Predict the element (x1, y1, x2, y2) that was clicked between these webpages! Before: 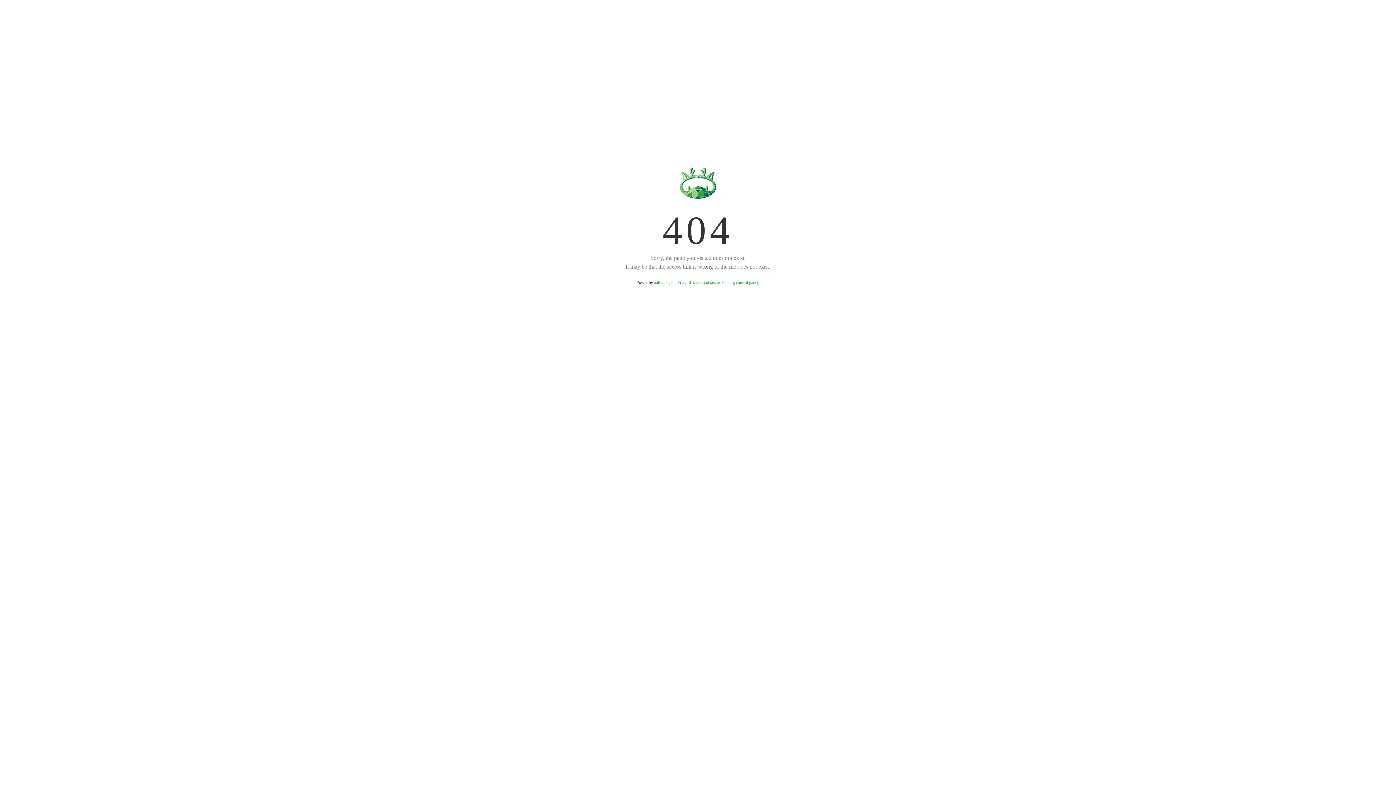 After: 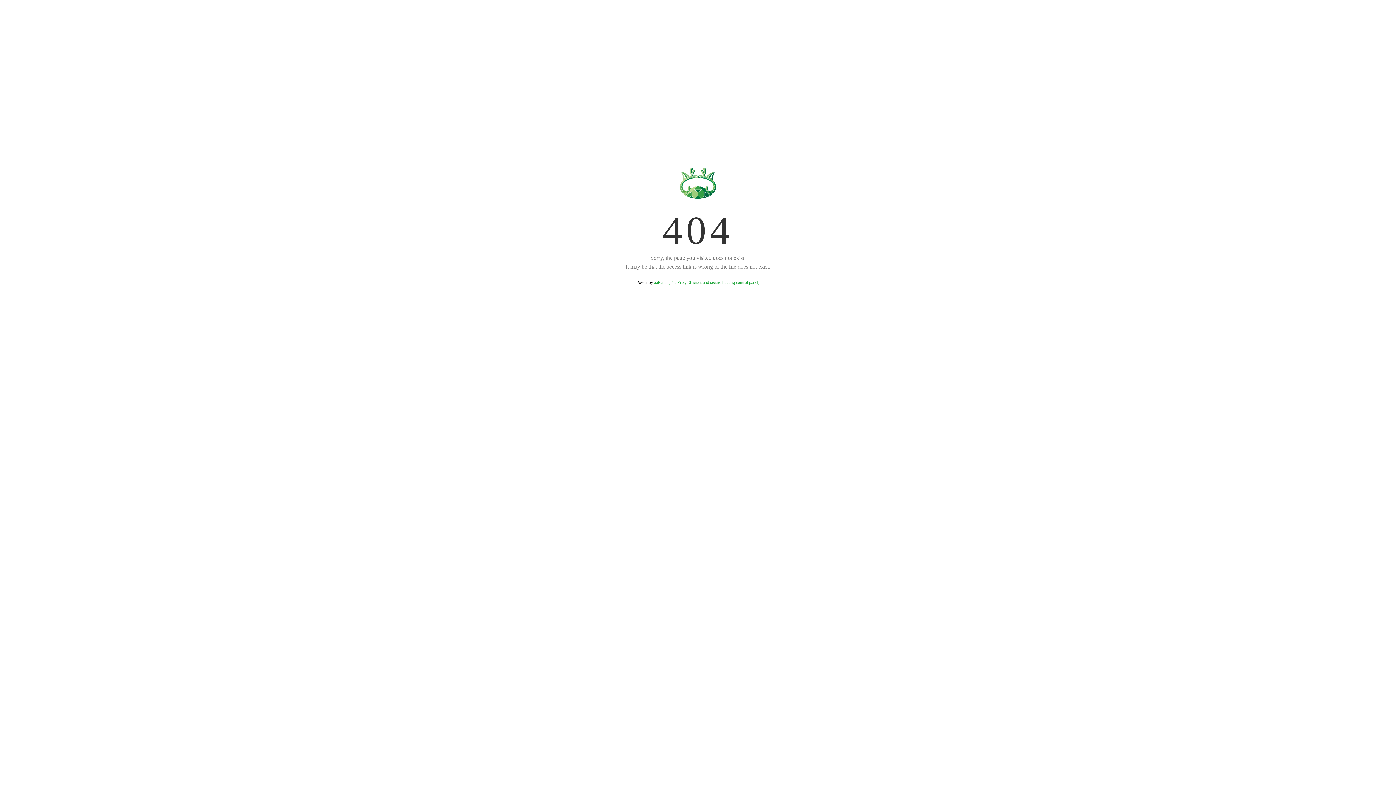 Action: label: aaPanel (The Free, Efficient and secure hosting control panel) bbox: (654, 280, 759, 285)